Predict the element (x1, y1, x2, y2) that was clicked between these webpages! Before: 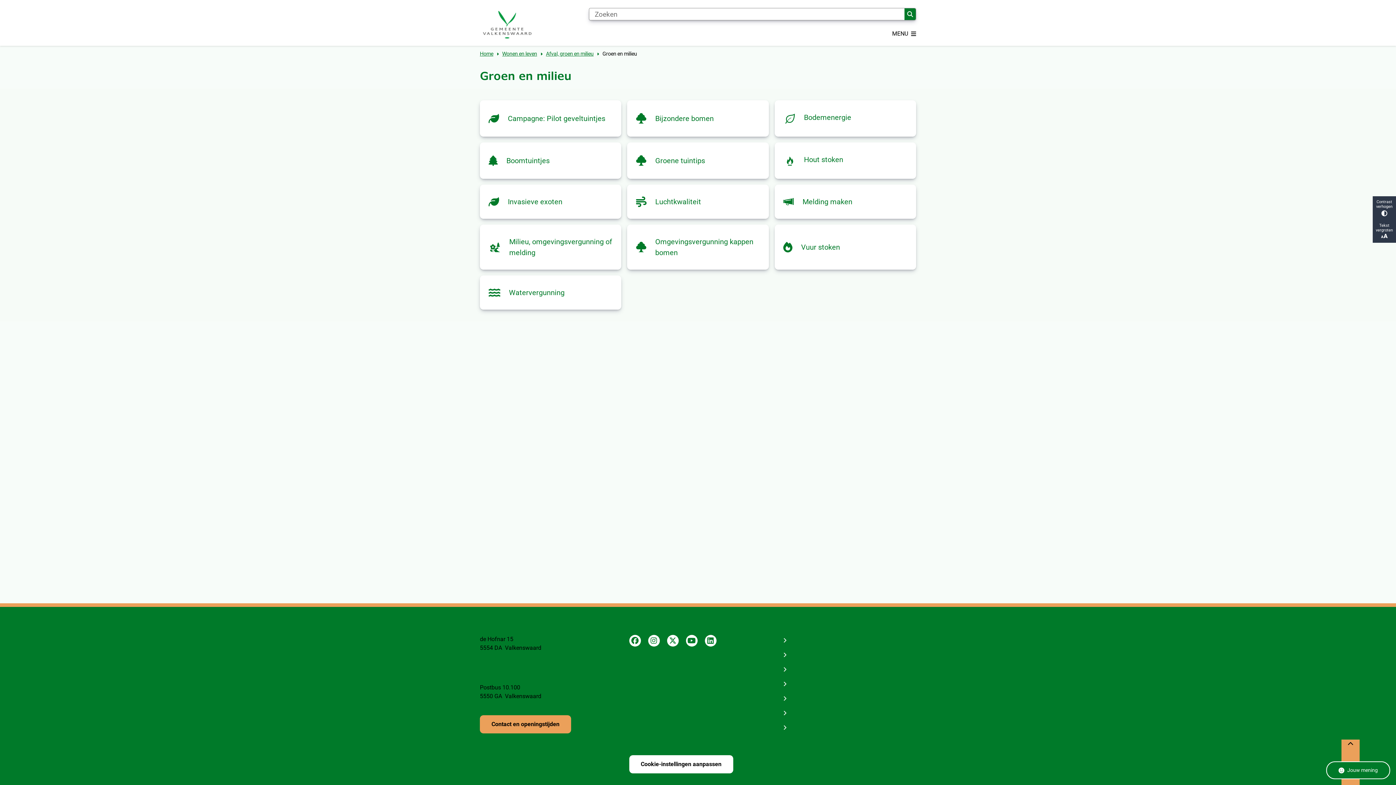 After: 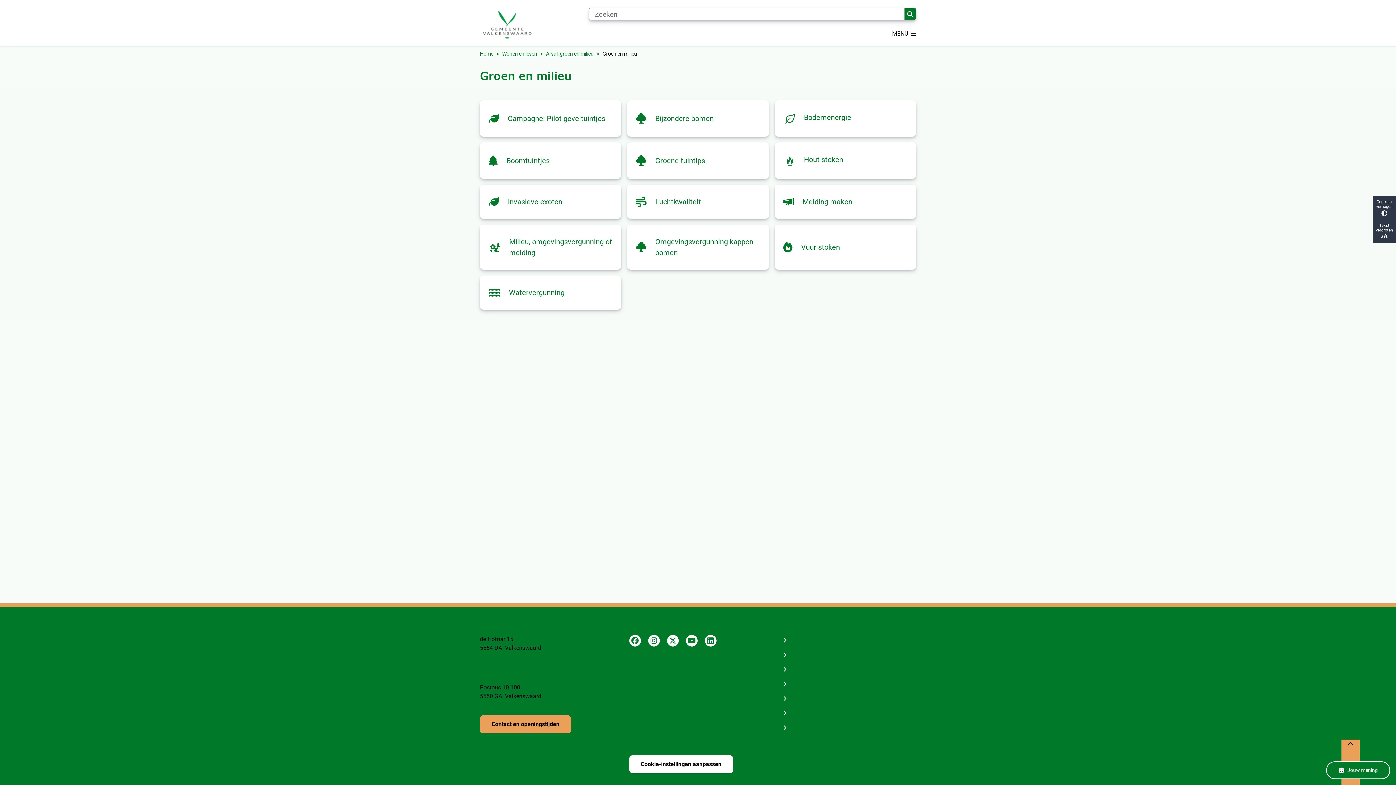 Action: label: Contrast verhogen bbox: (1373, 196, 1396, 219)